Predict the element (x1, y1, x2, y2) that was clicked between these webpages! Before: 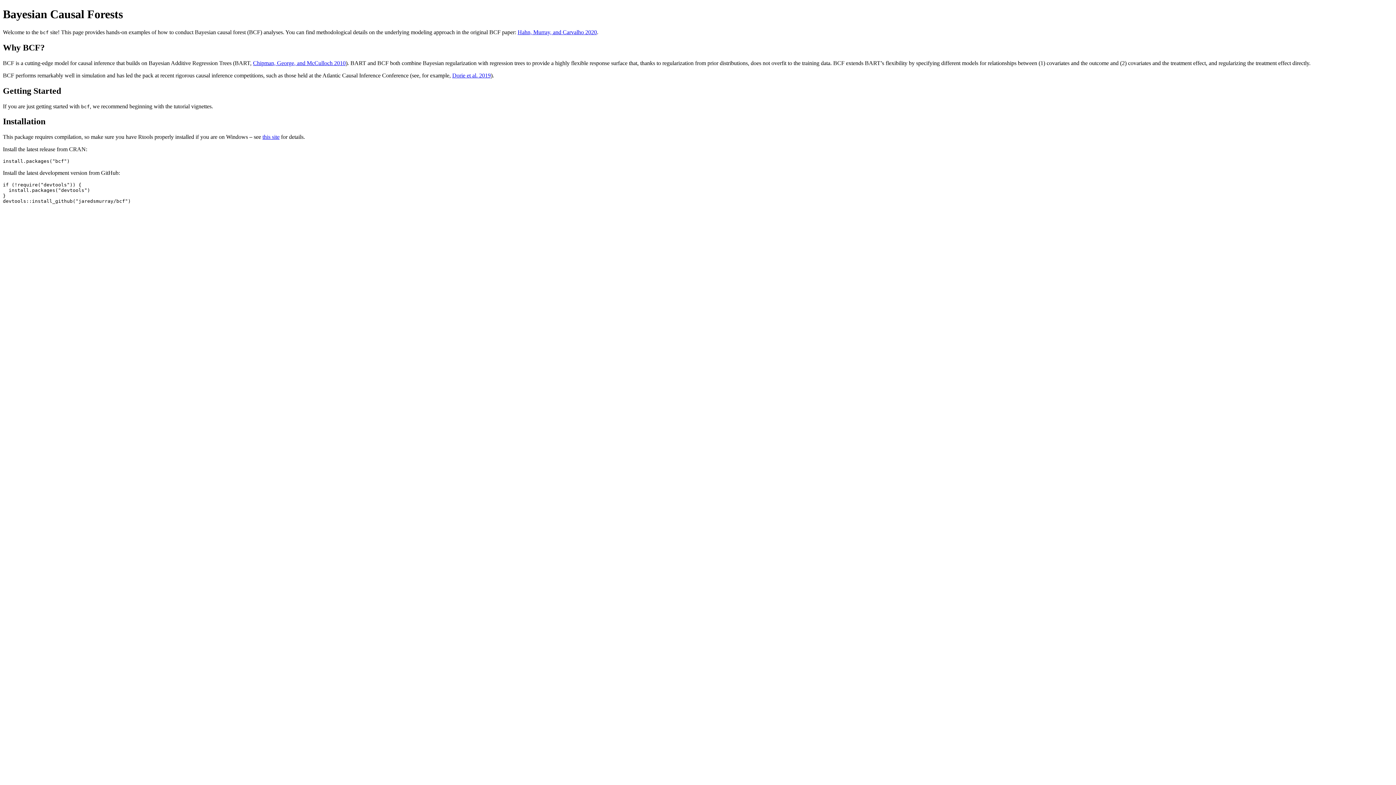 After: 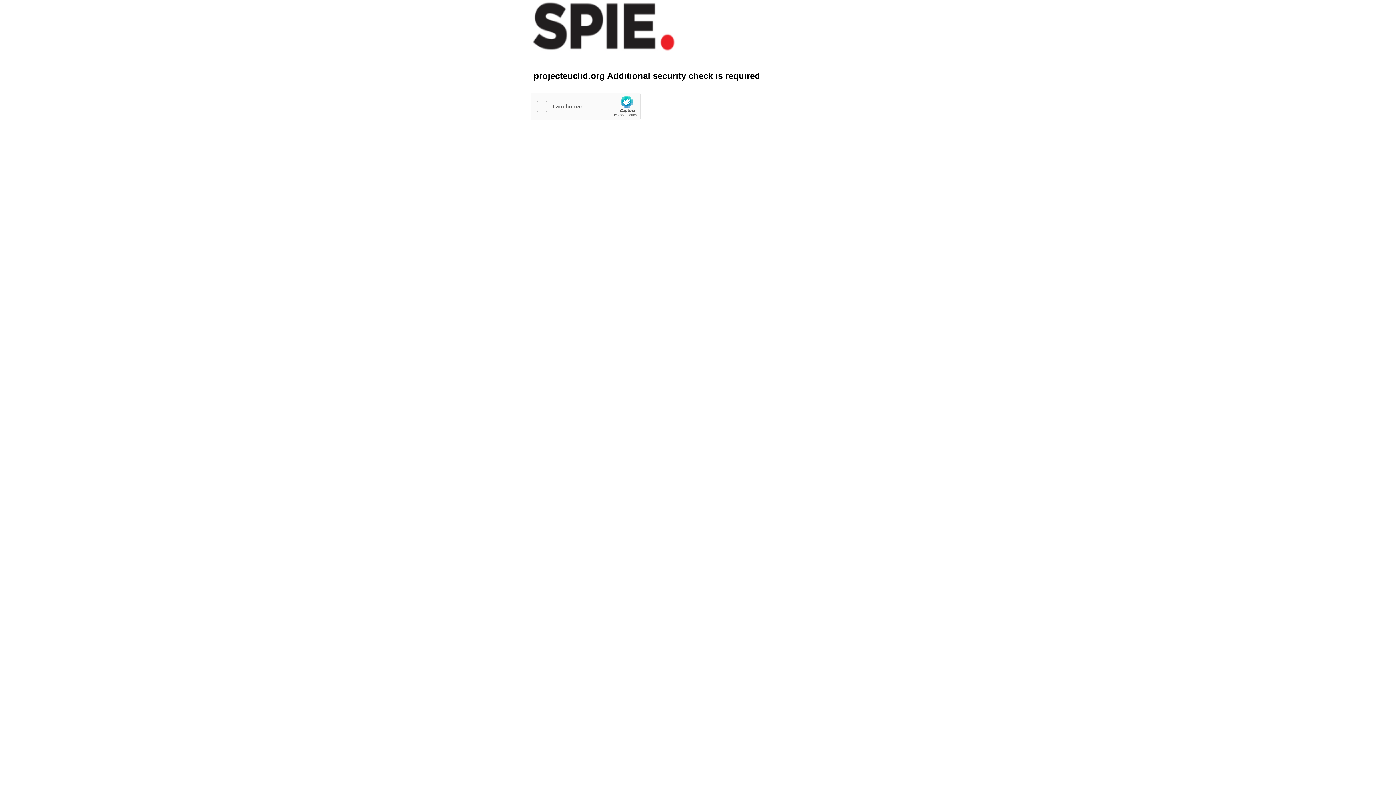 Action: label: Hahn, Murray, and Carvalho 2020 bbox: (517, 29, 597, 35)